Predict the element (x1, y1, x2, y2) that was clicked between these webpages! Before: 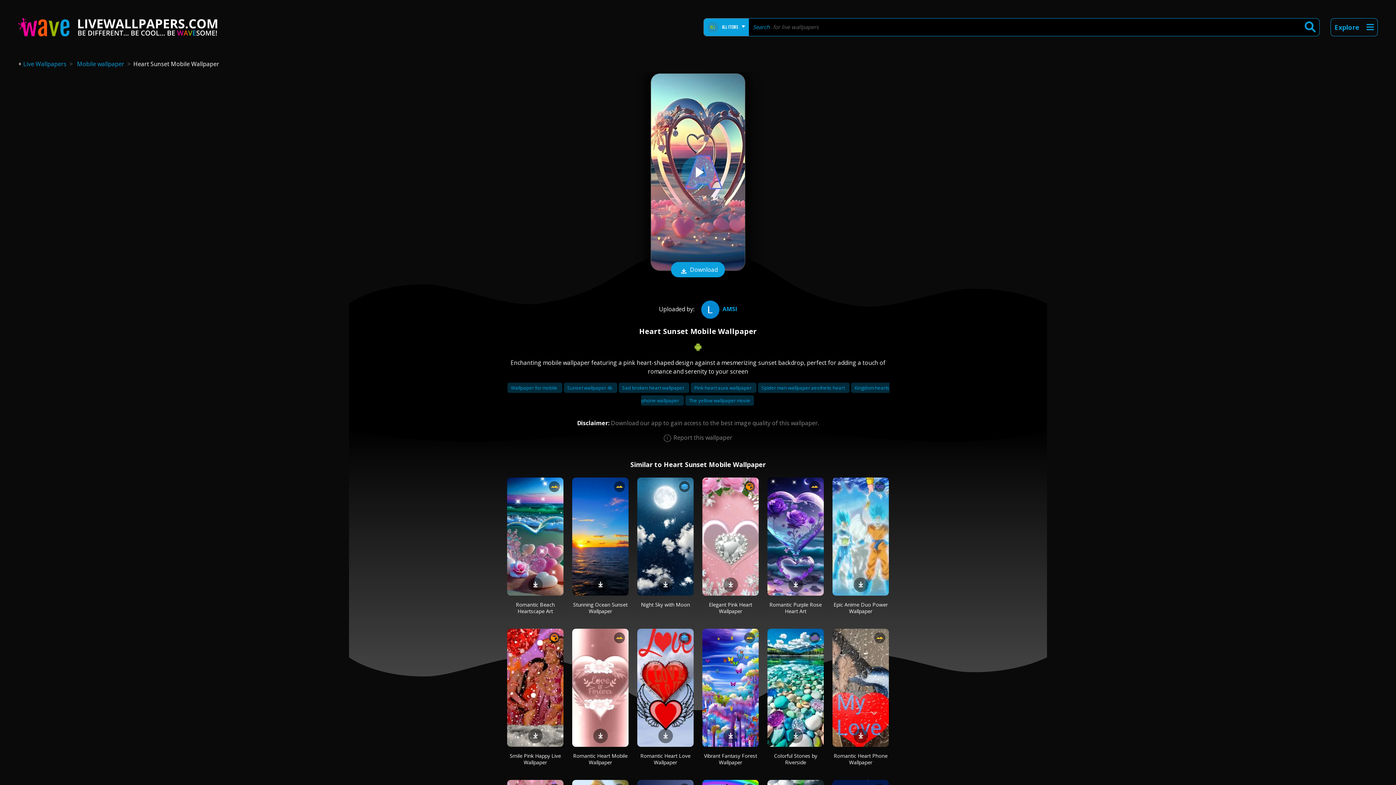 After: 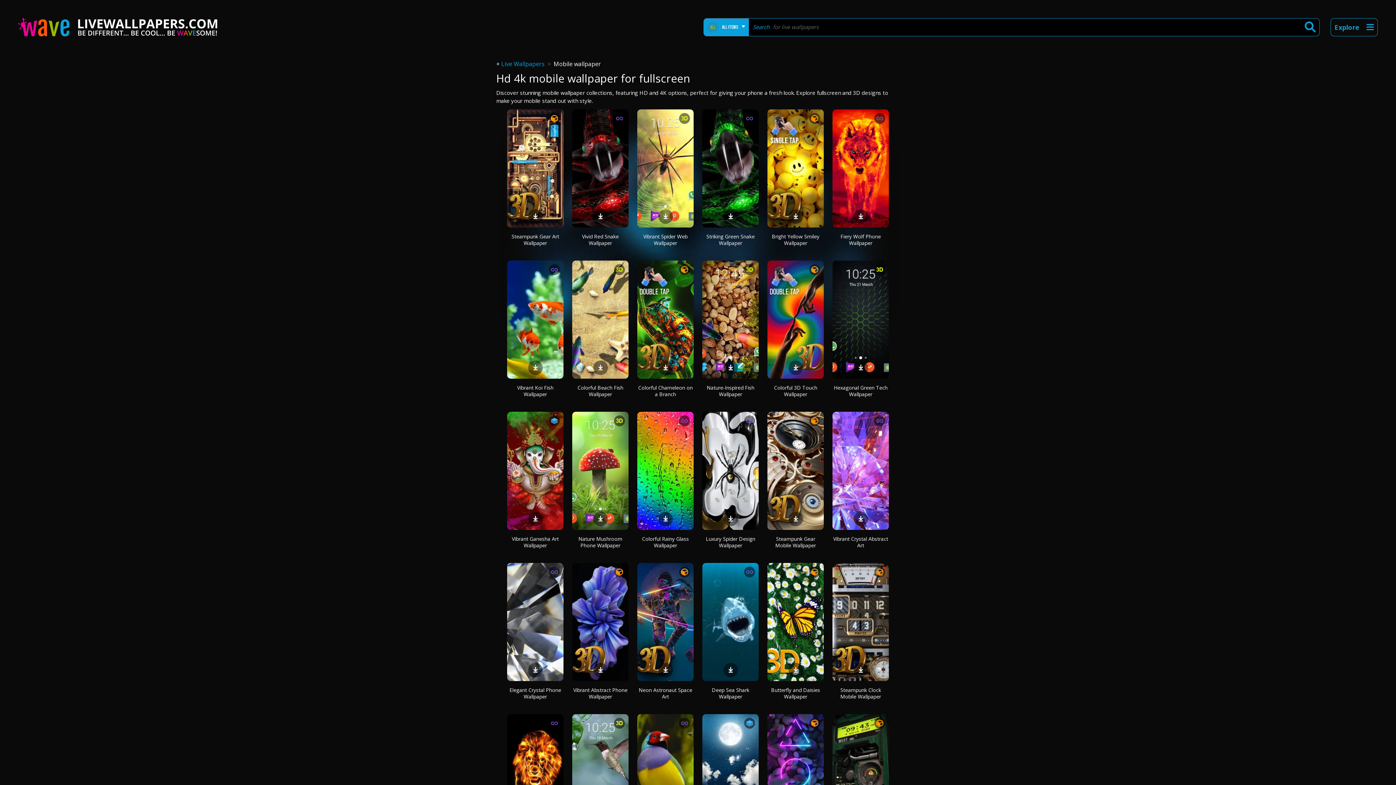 Action: label: Wallpaper for mobile  bbox: (507, 382, 562, 393)